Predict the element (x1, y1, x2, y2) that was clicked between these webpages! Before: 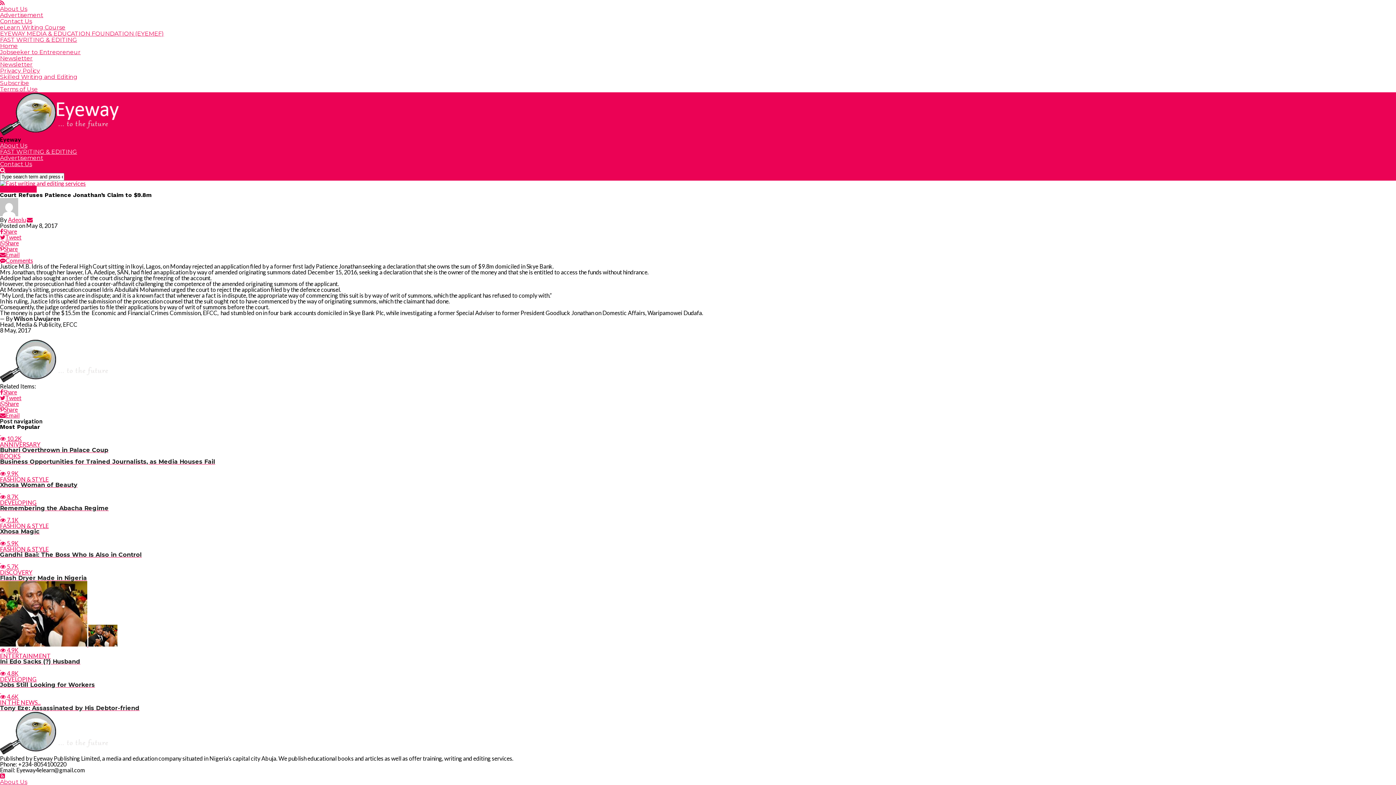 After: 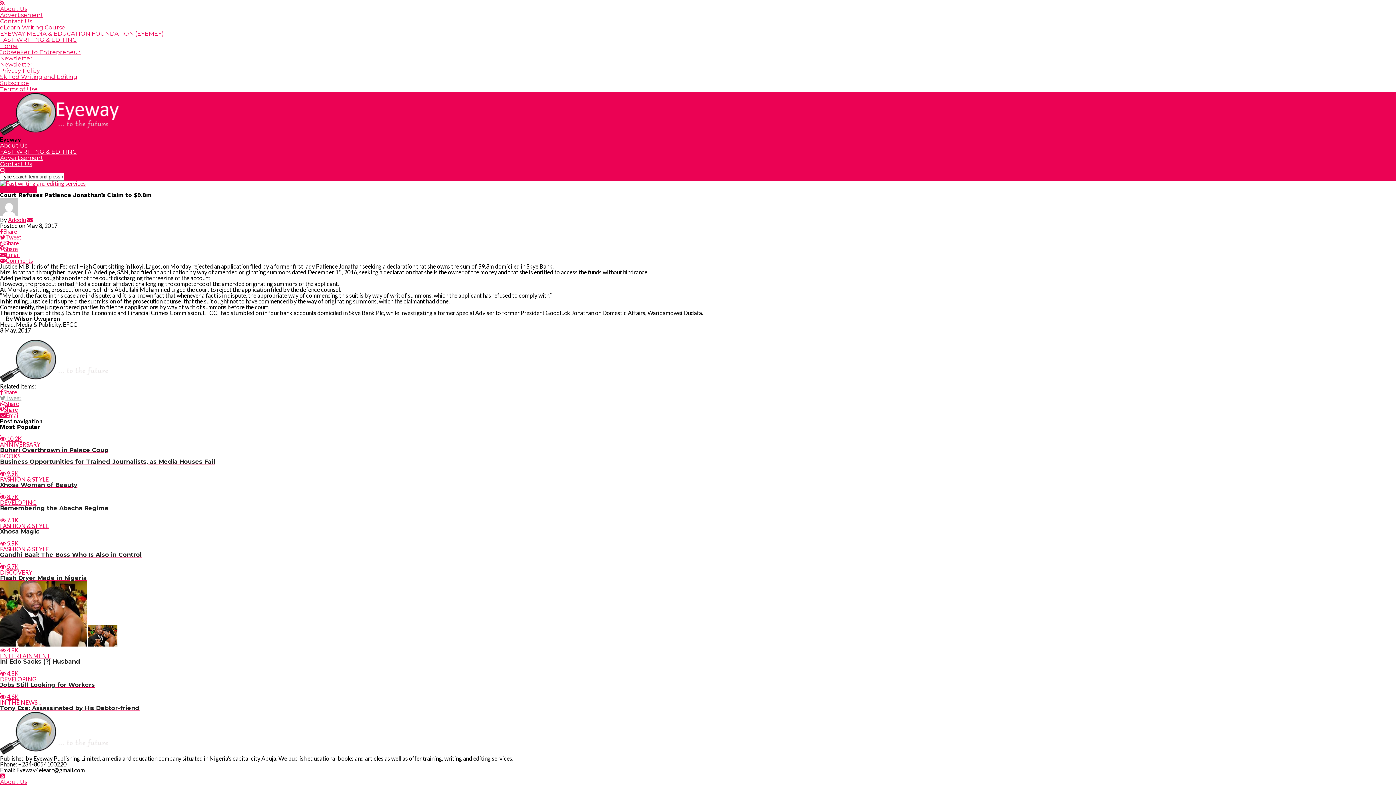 Action: bbox: (0, 395, 1396, 401) label: Tweet